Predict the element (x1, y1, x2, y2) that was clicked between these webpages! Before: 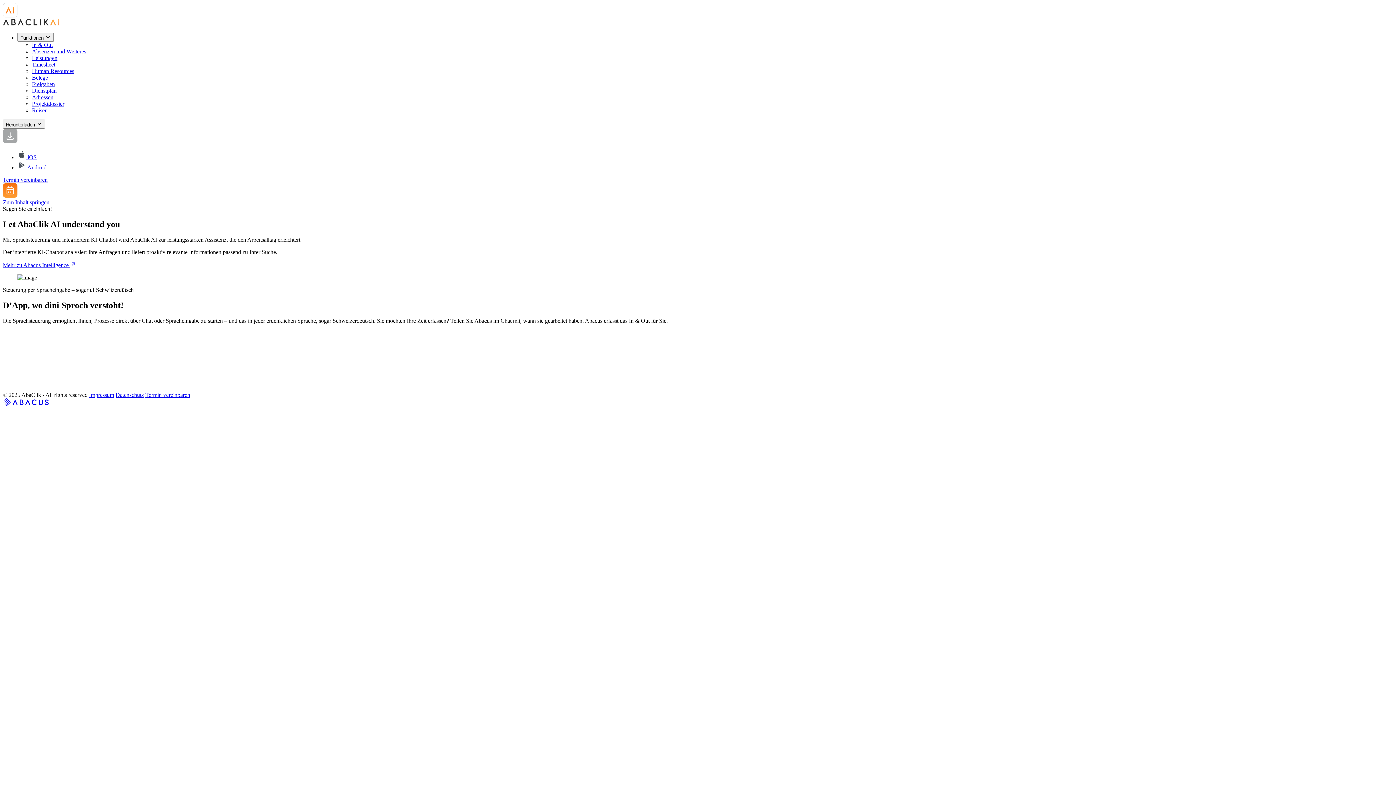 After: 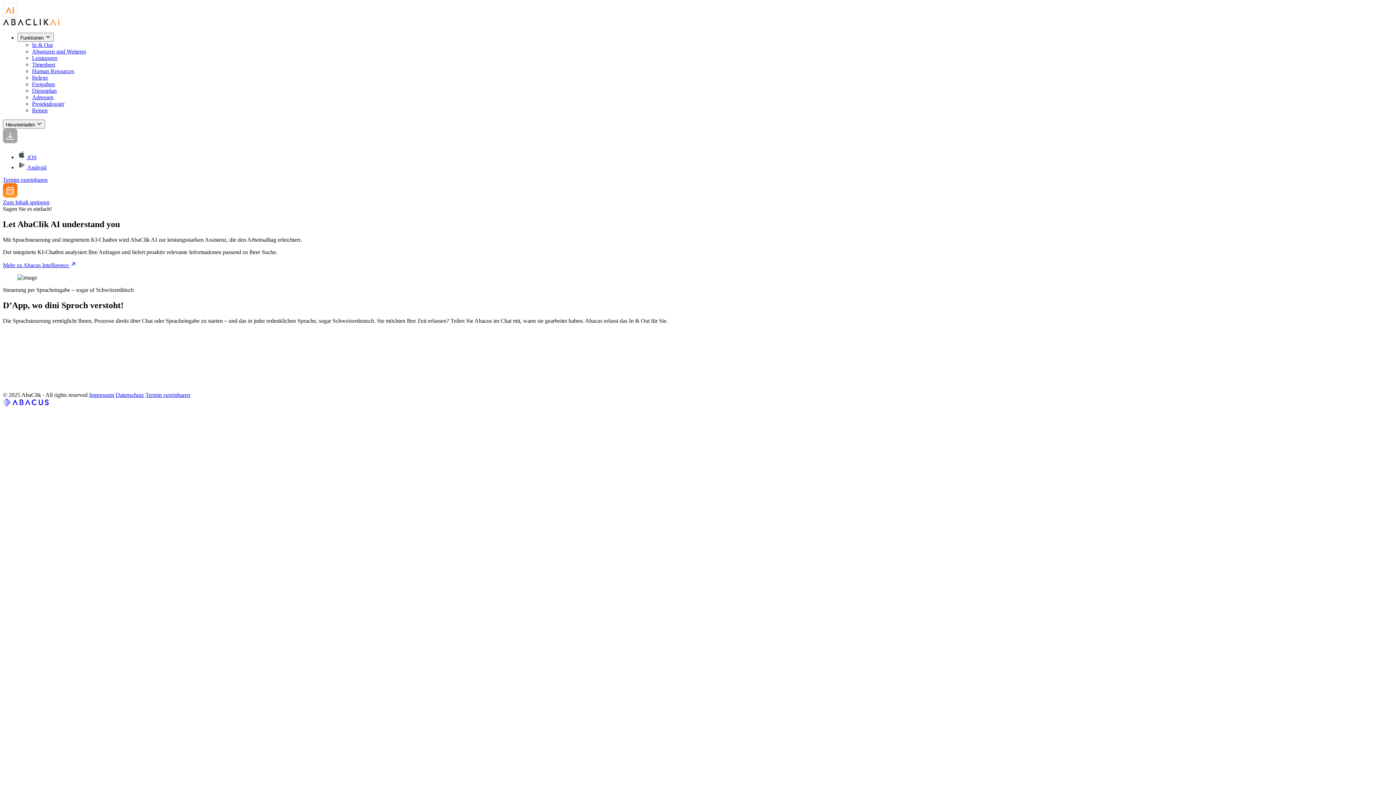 Action: label: Termin vereinbaren bbox: (2, 176, 47, 182)